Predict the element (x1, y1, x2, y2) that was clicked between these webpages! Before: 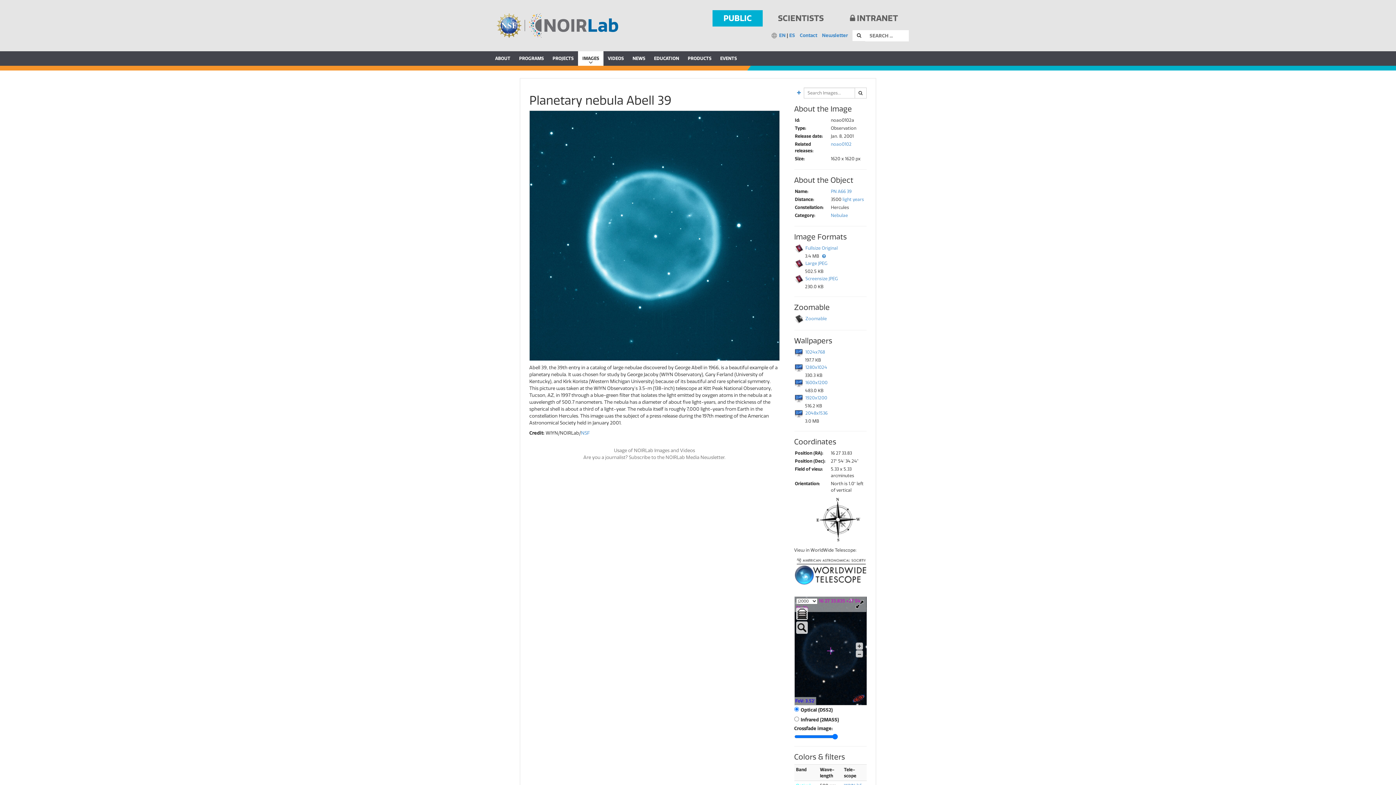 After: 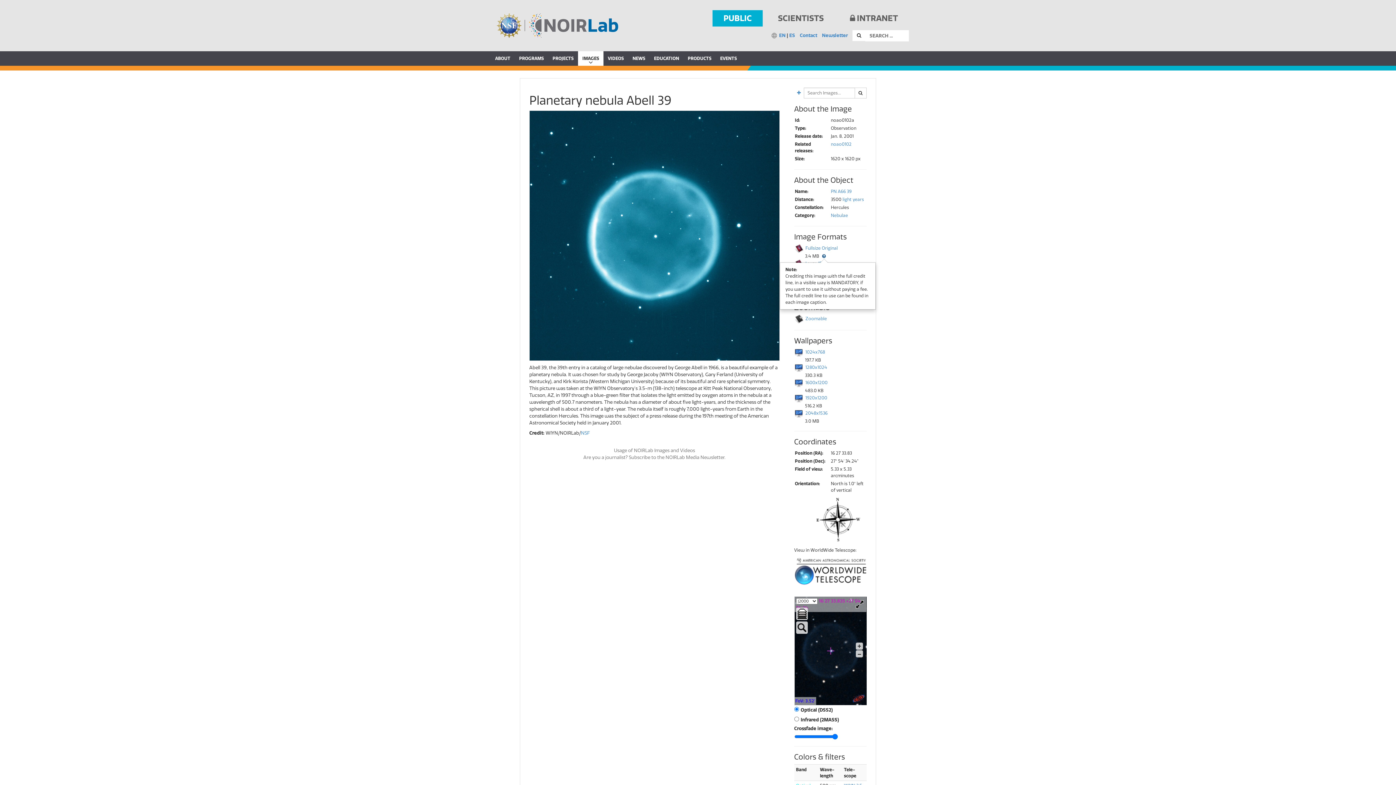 Action: bbox: (822, 253, 826, 258) label: Important information